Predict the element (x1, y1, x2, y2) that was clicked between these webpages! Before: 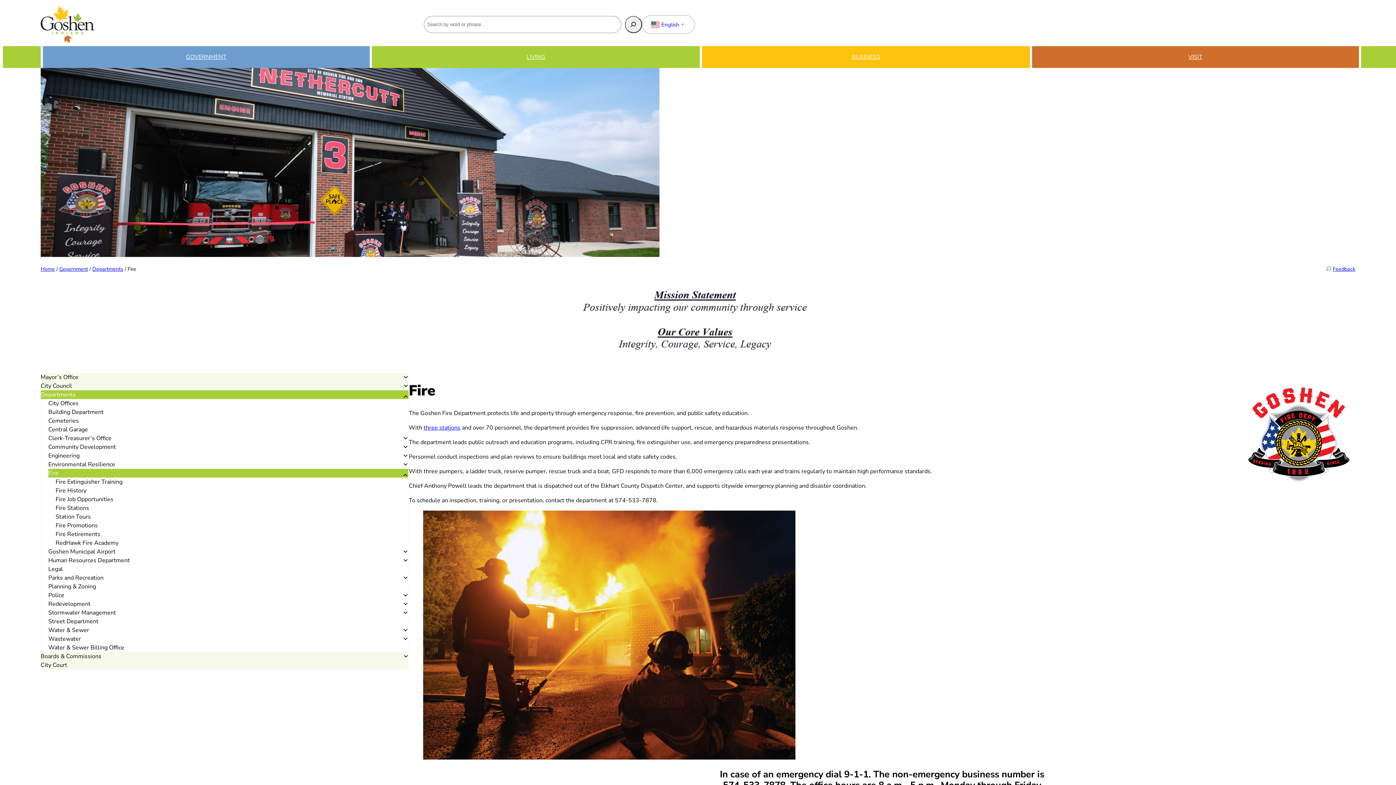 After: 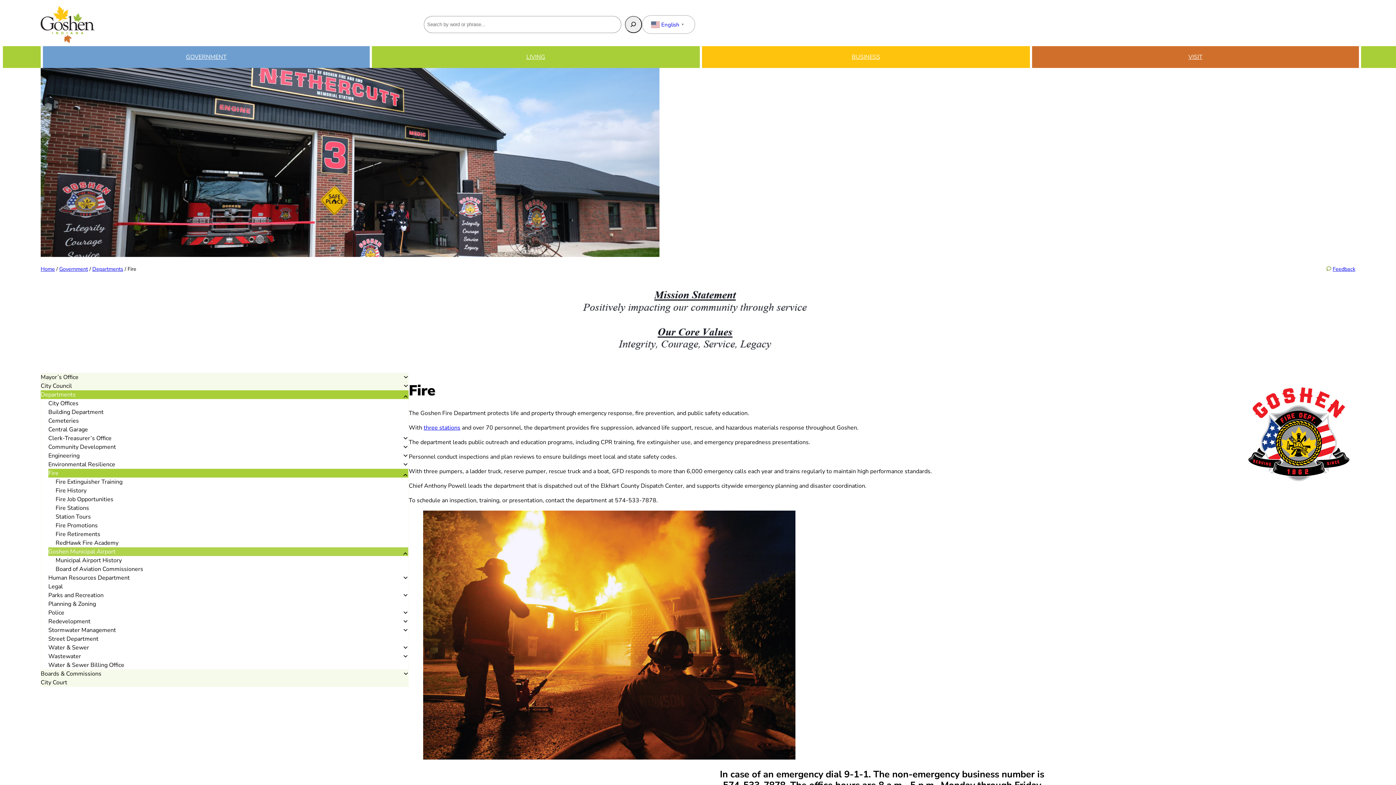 Action: bbox: (48, 547, 408, 556) label: Goshen Municipal Airport